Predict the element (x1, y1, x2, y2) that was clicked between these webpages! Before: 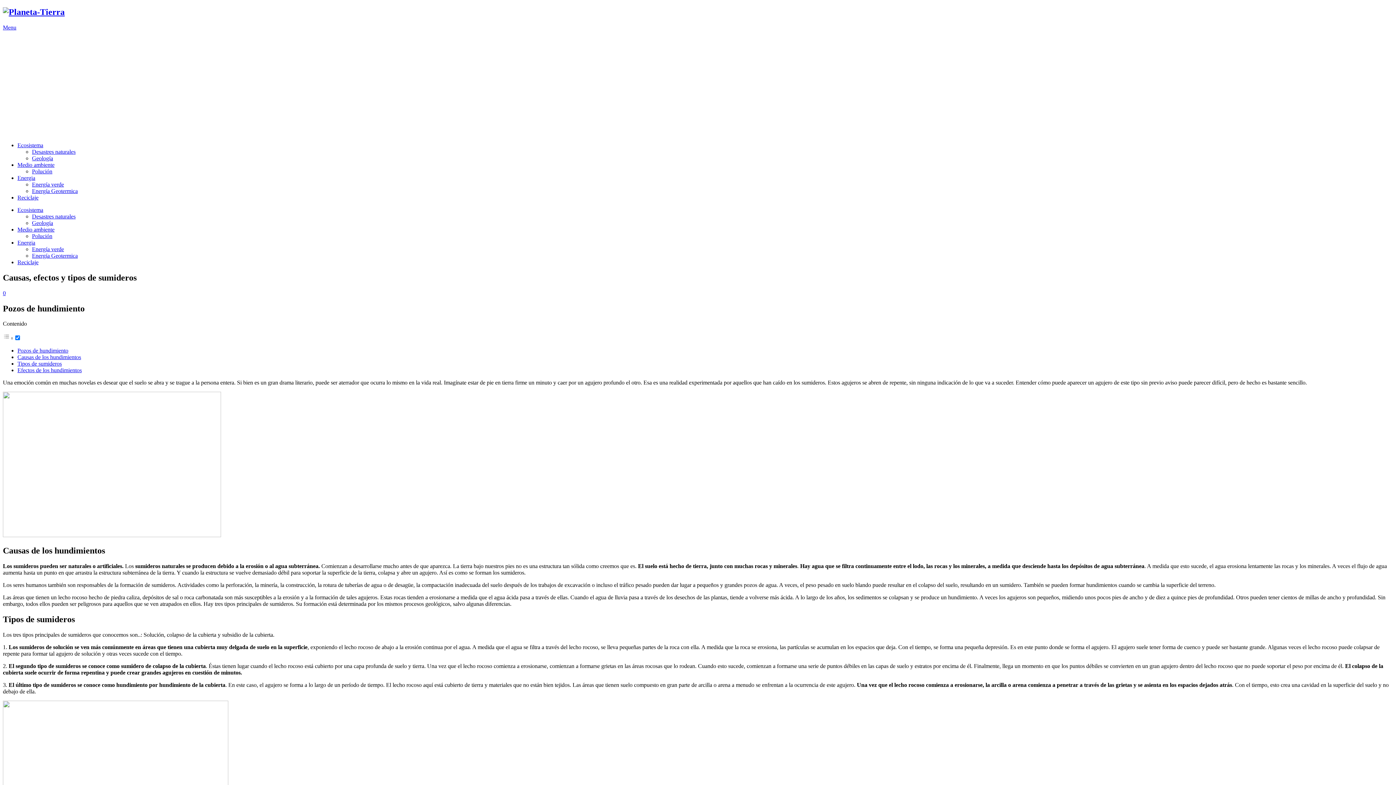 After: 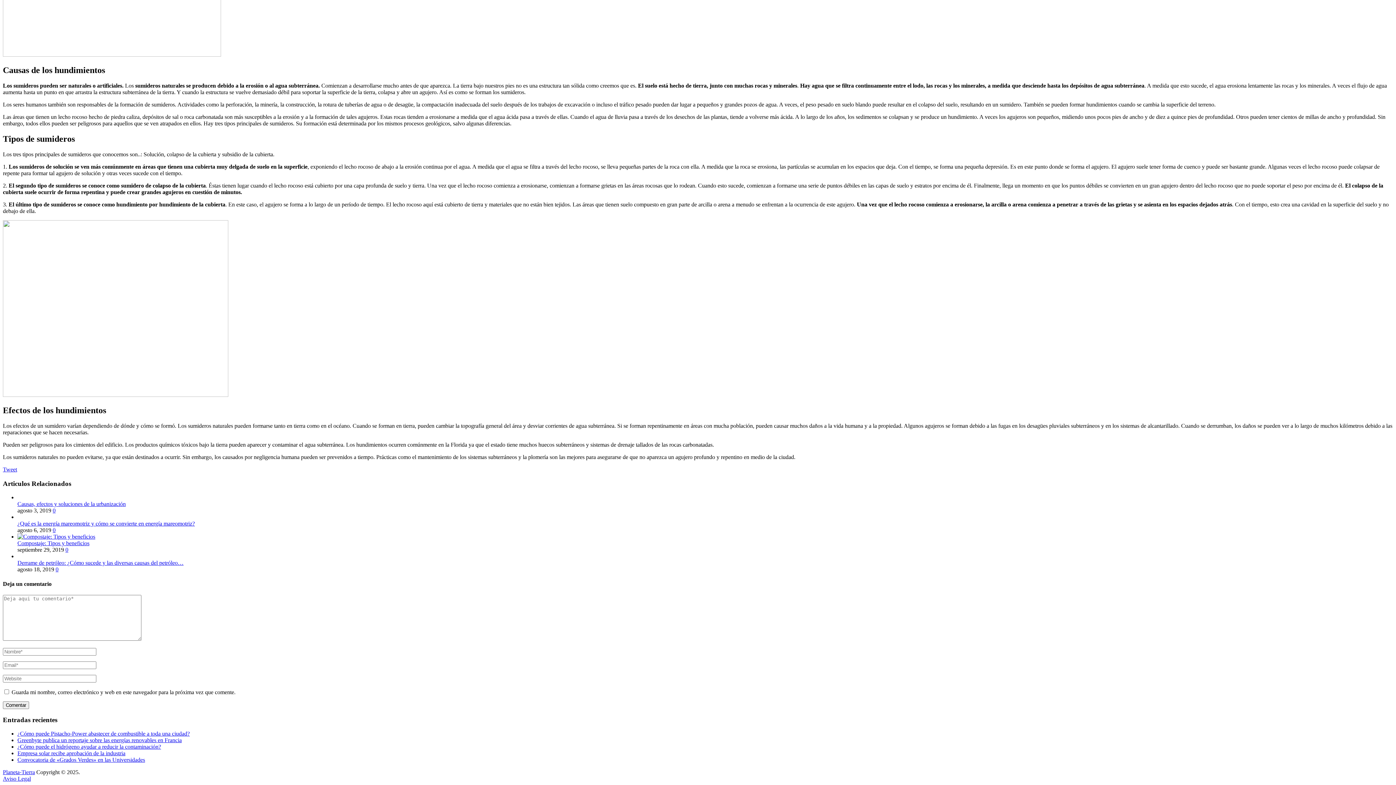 Action: bbox: (17, 354, 81, 360) label: Causas de los hundimientos